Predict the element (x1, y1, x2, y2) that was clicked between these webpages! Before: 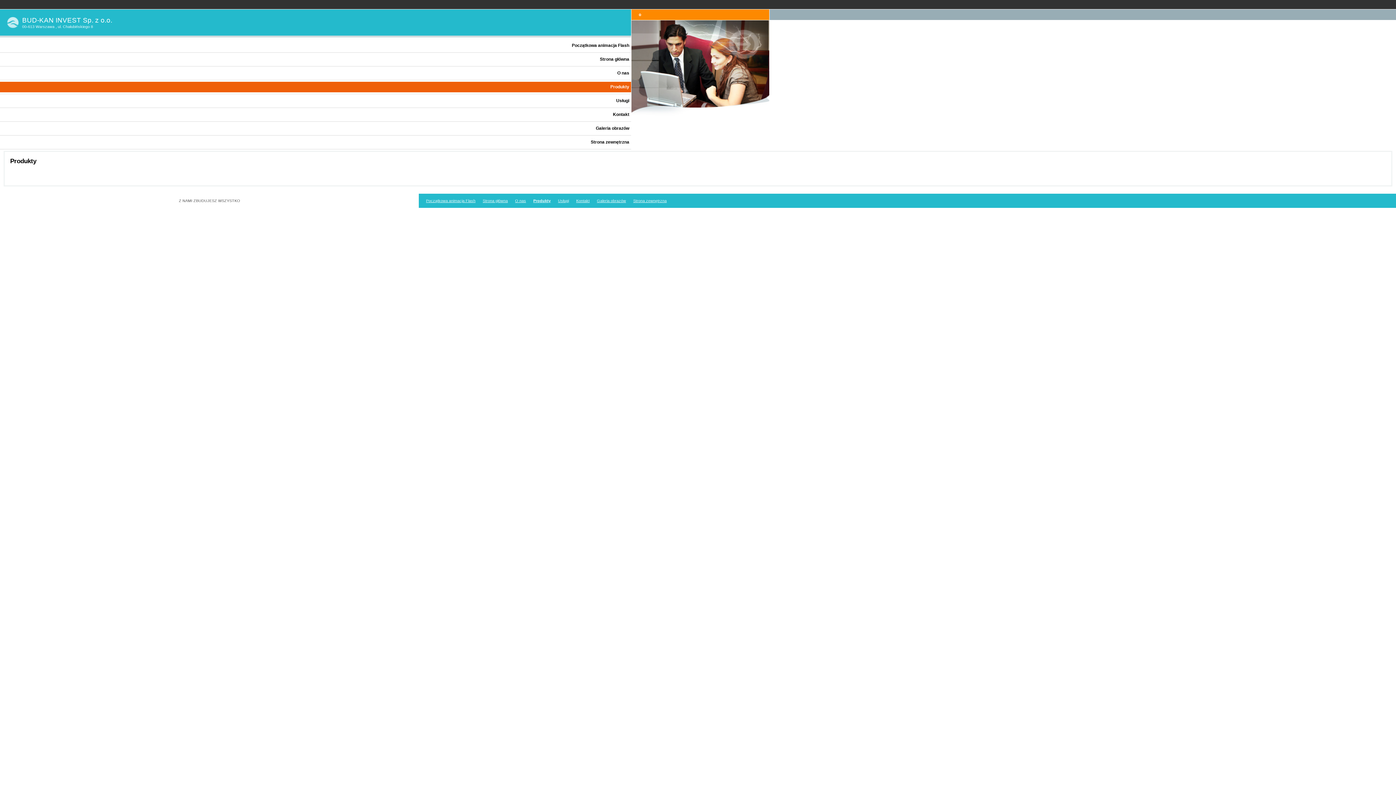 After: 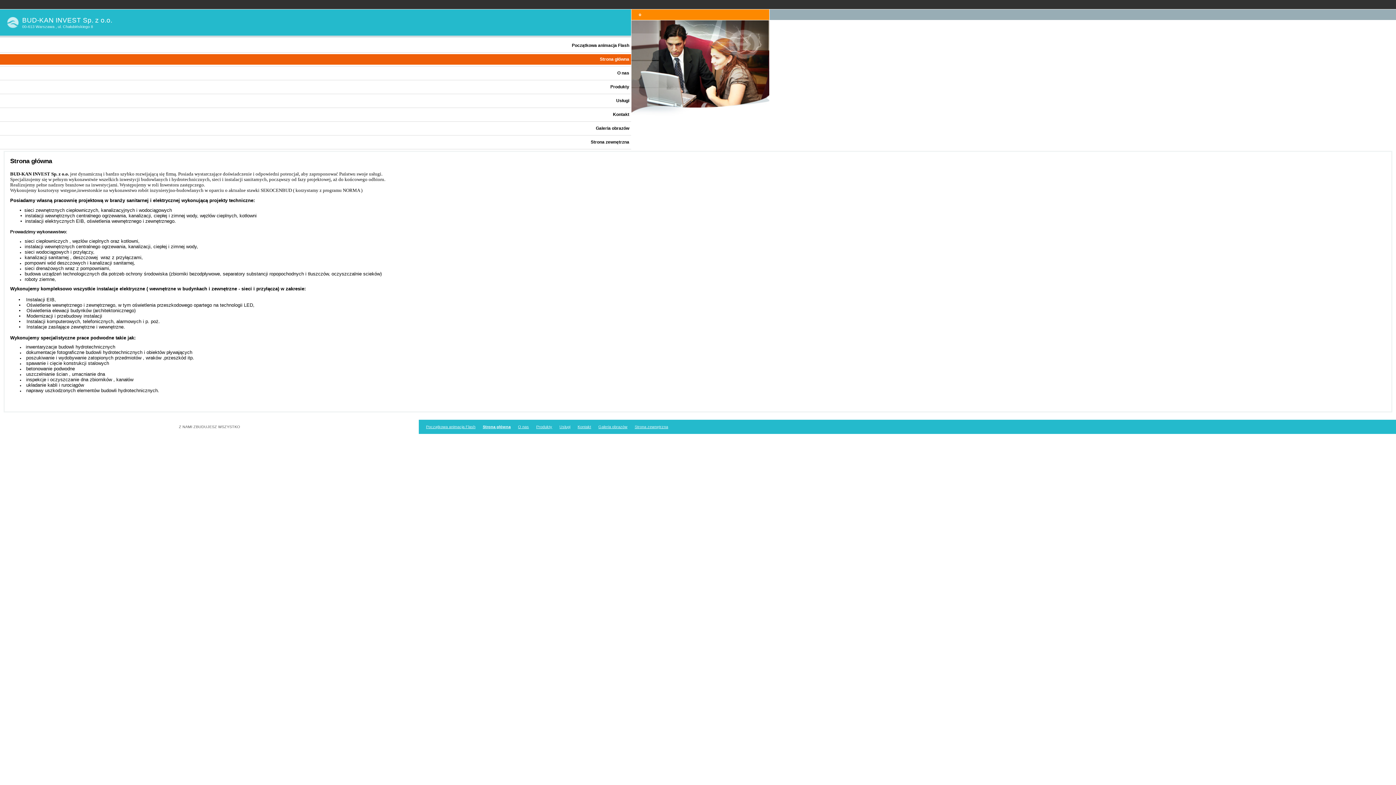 Action: label: Strona główna bbox: (600, 56, 629, 61)